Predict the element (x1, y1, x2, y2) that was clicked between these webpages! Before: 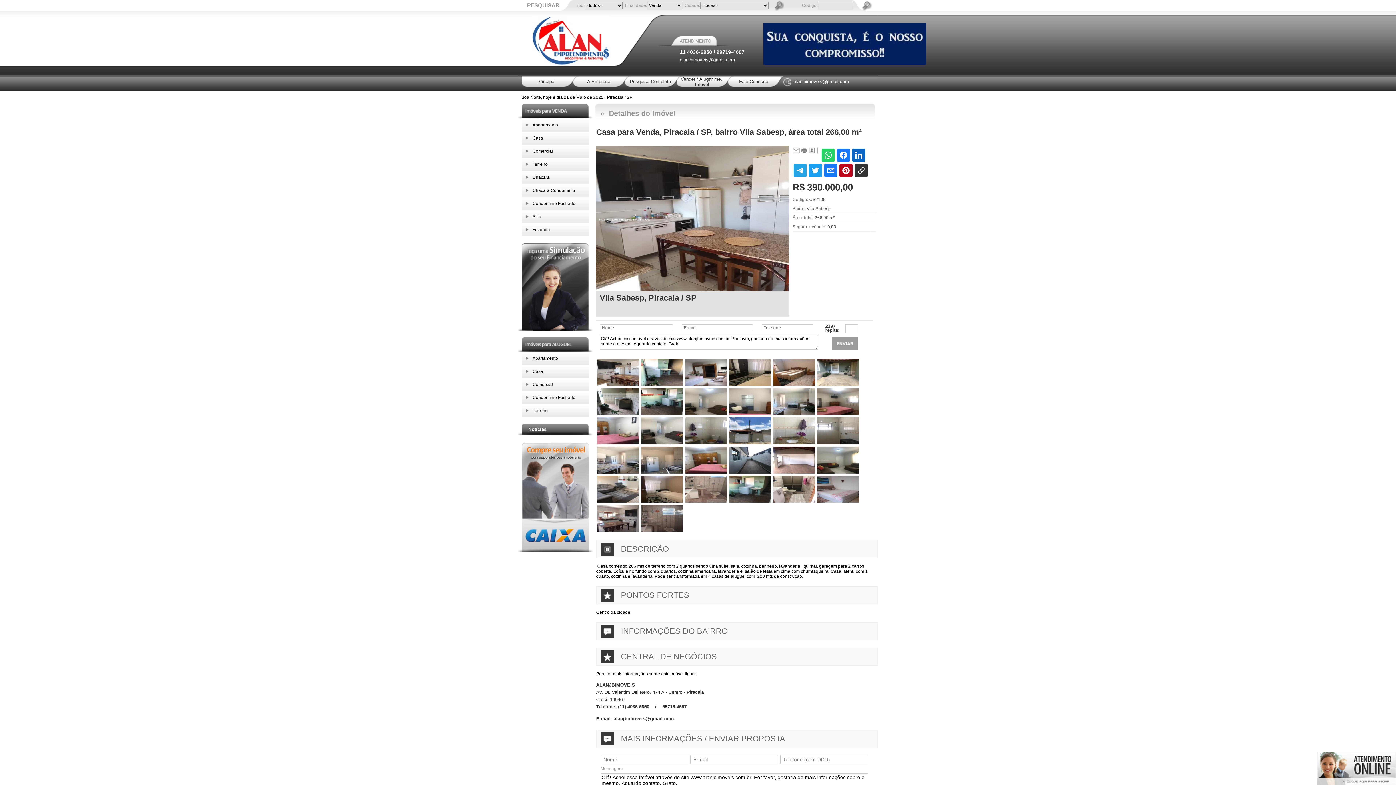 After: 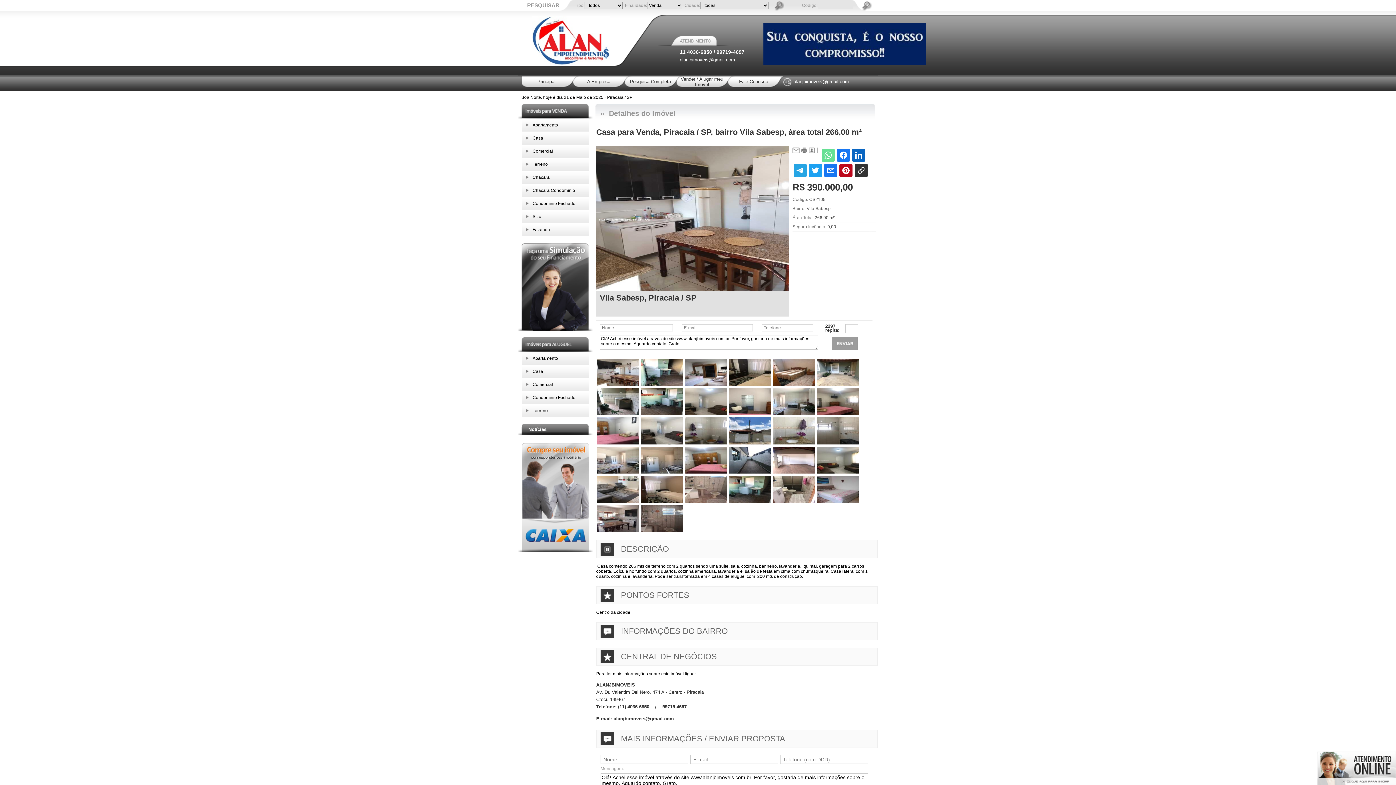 Action: bbox: (821, 148, 834, 161)